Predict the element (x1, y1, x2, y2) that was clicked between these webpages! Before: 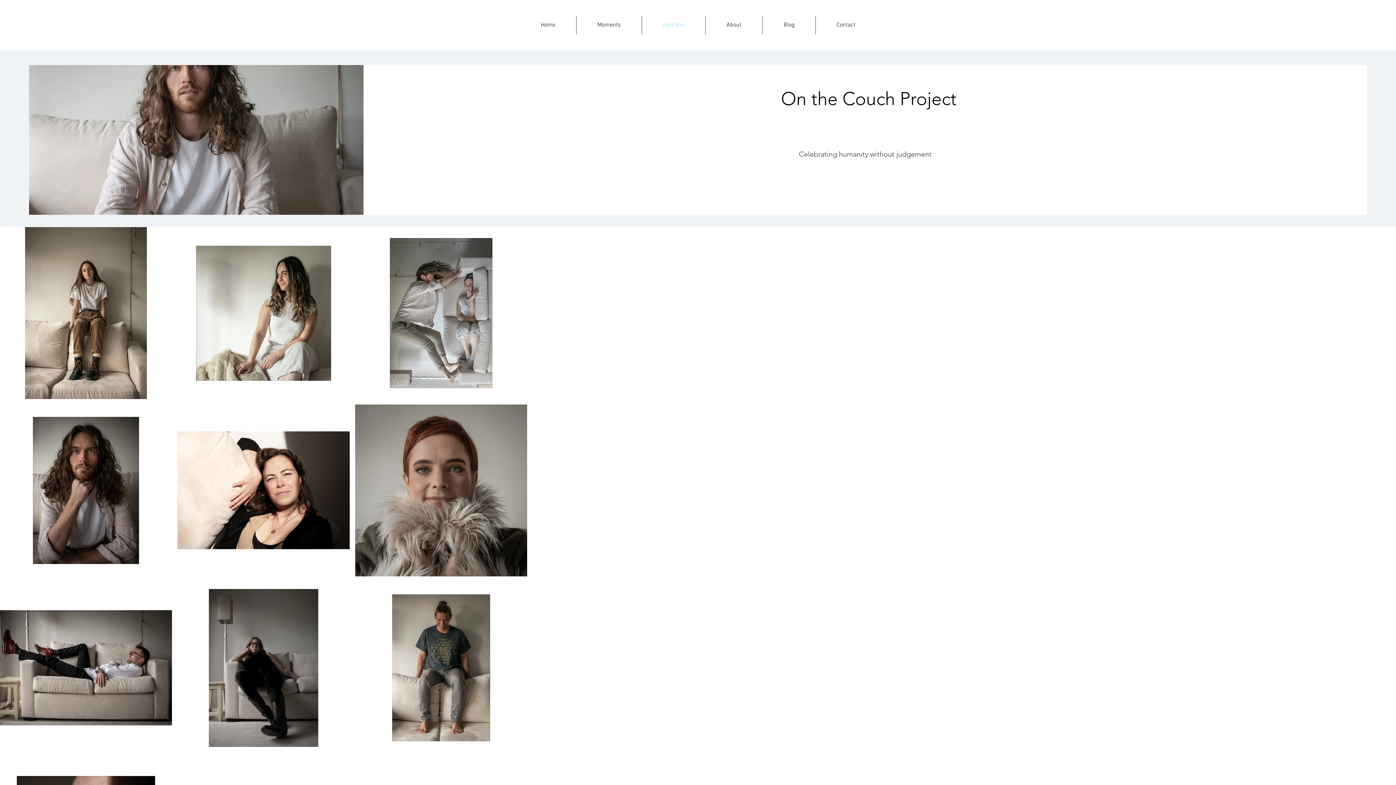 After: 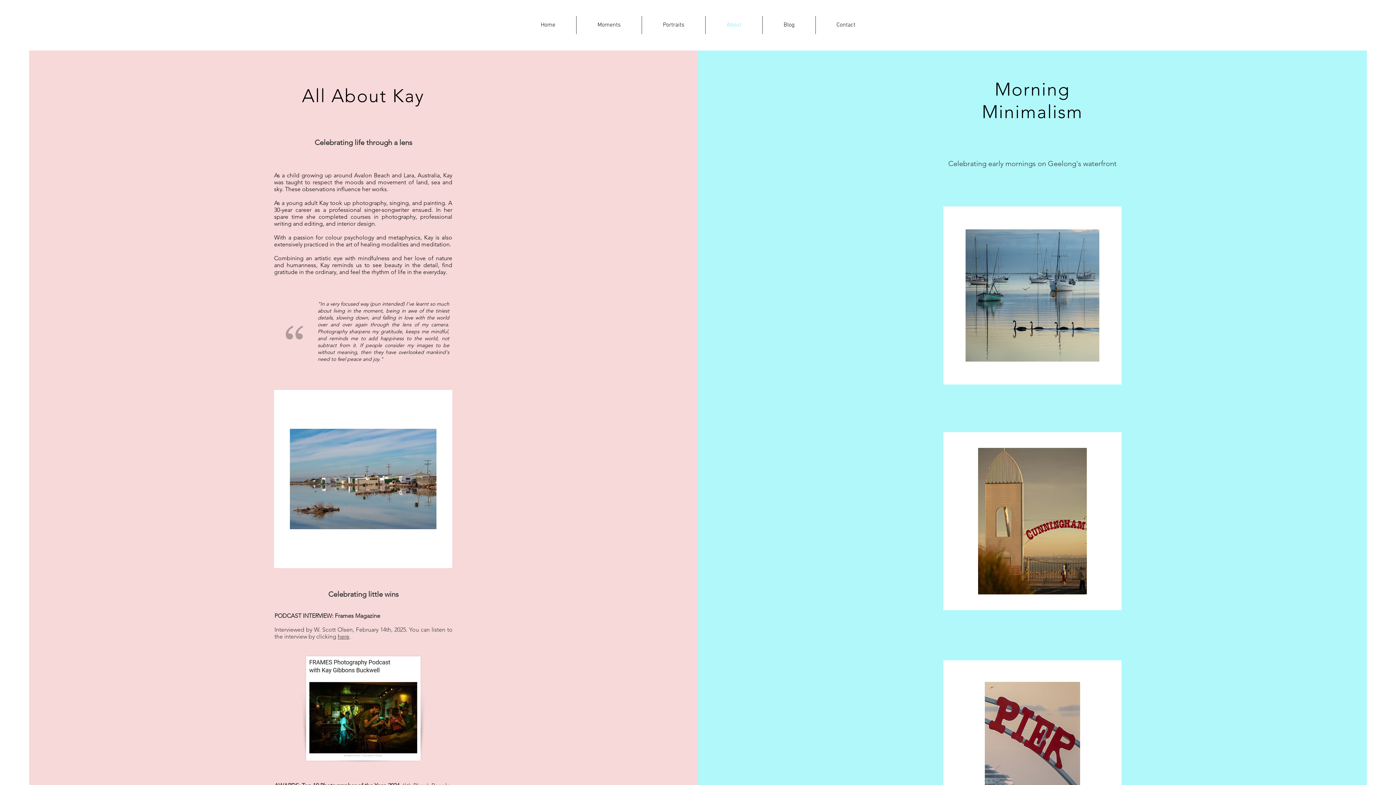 Action: bbox: (705, 16, 762, 34) label: About